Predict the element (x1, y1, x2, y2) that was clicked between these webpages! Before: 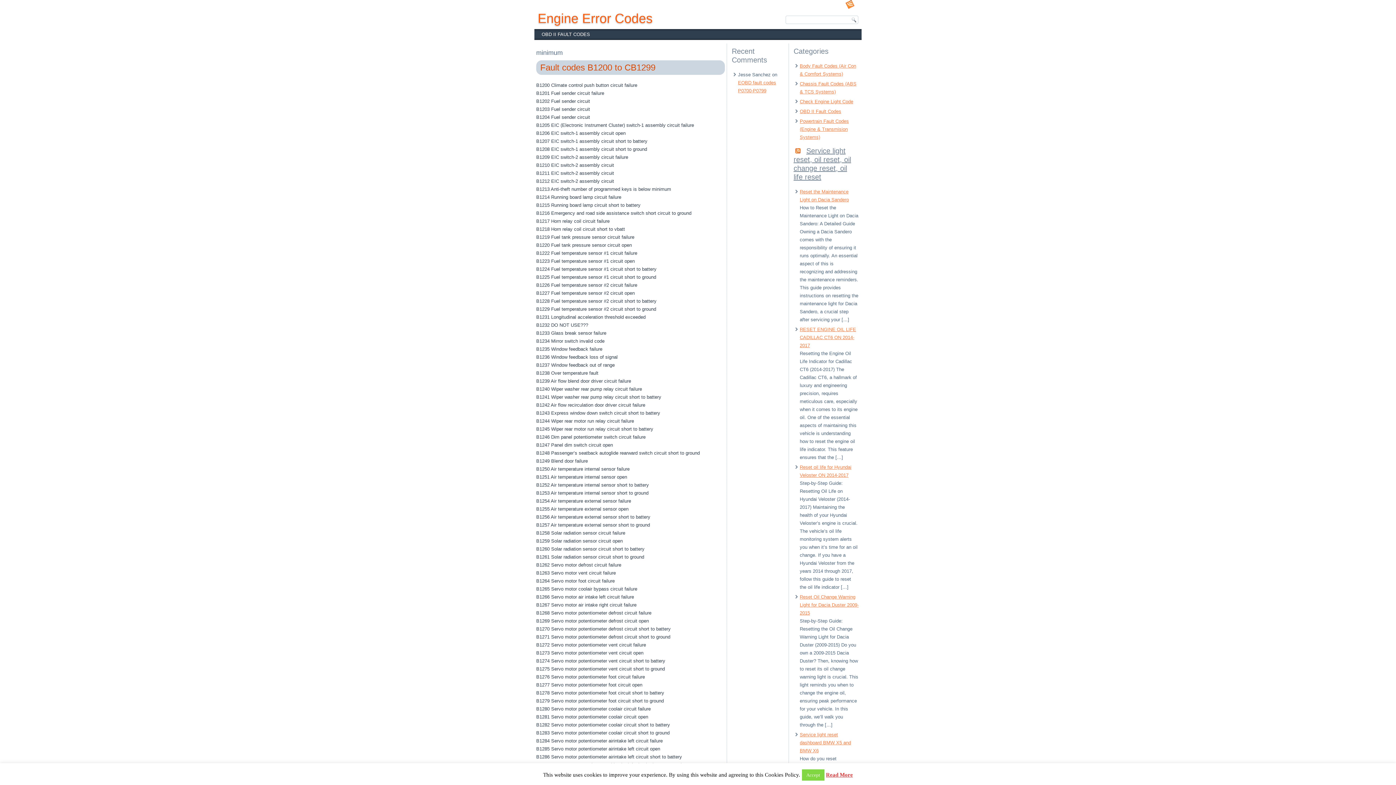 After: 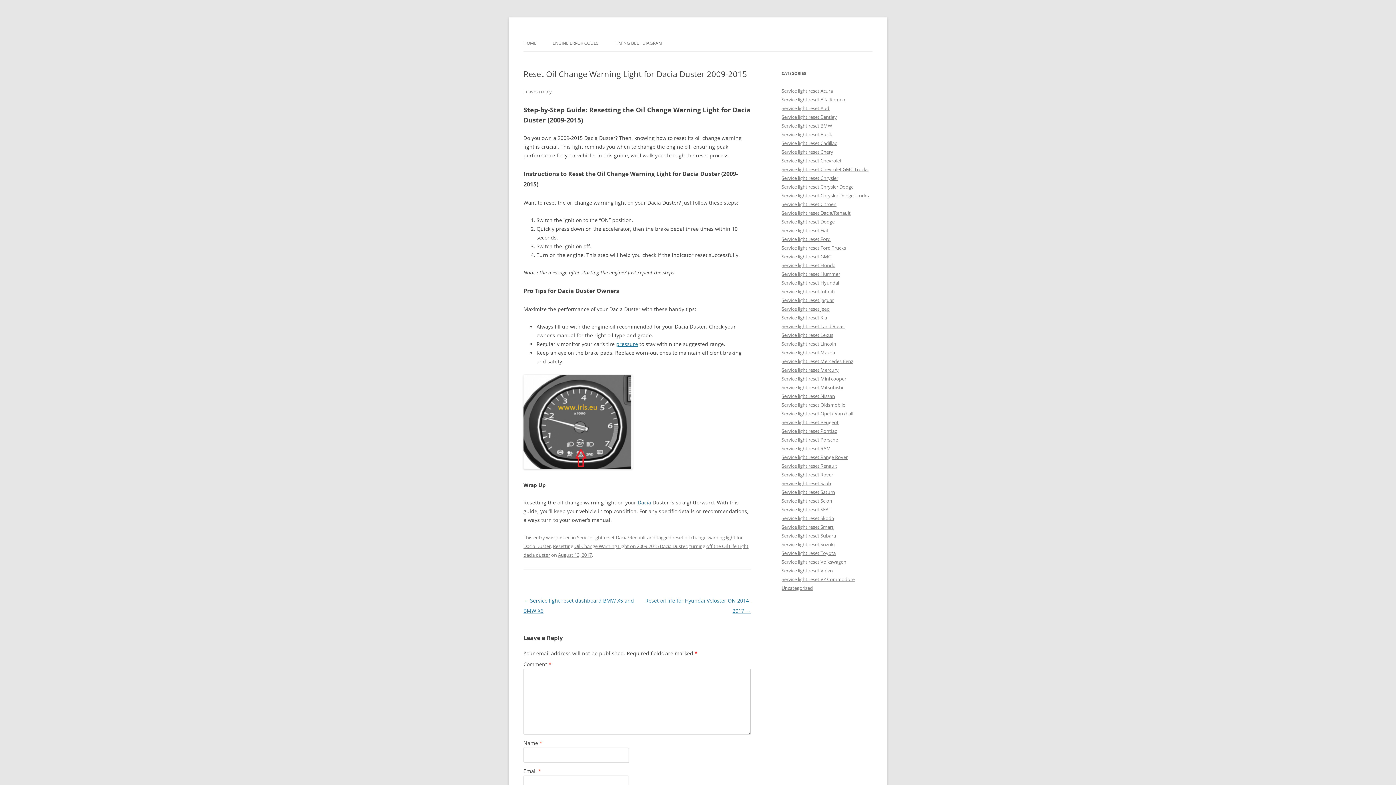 Action: bbox: (800, 594, 858, 616) label: Reset Oil Change Warning Light for Dacia Duster 2009-2015